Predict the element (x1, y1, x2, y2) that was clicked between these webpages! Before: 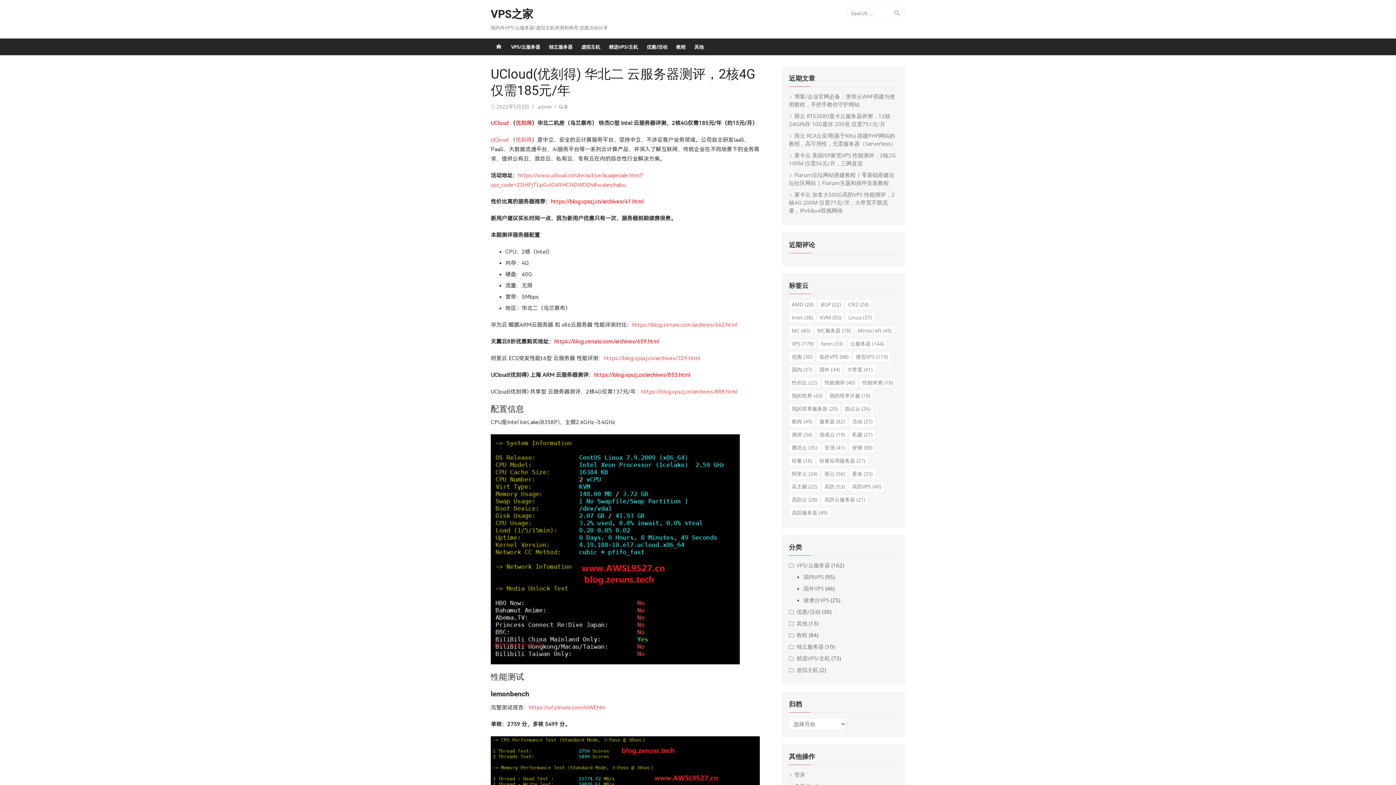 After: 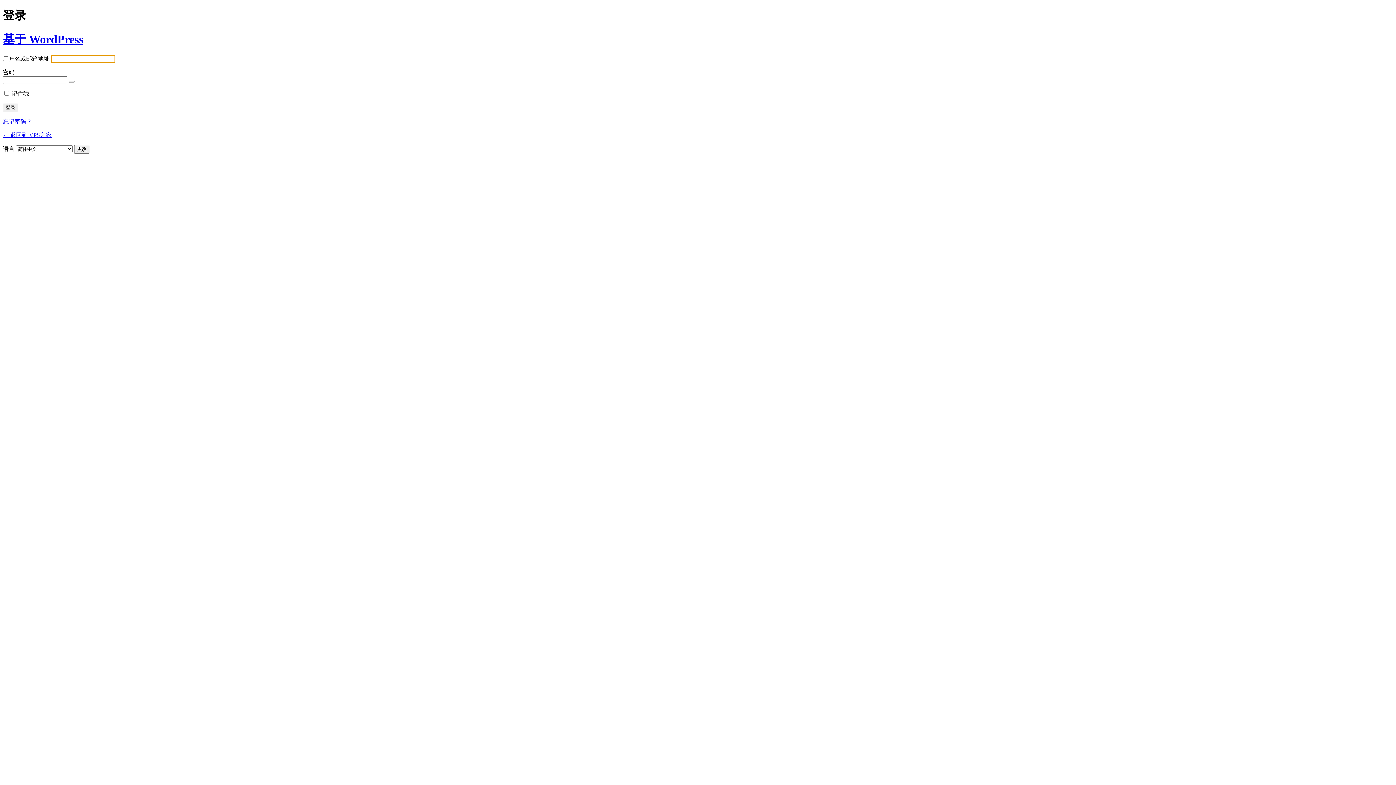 Action: label: 登录 bbox: (789, 771, 805, 778)